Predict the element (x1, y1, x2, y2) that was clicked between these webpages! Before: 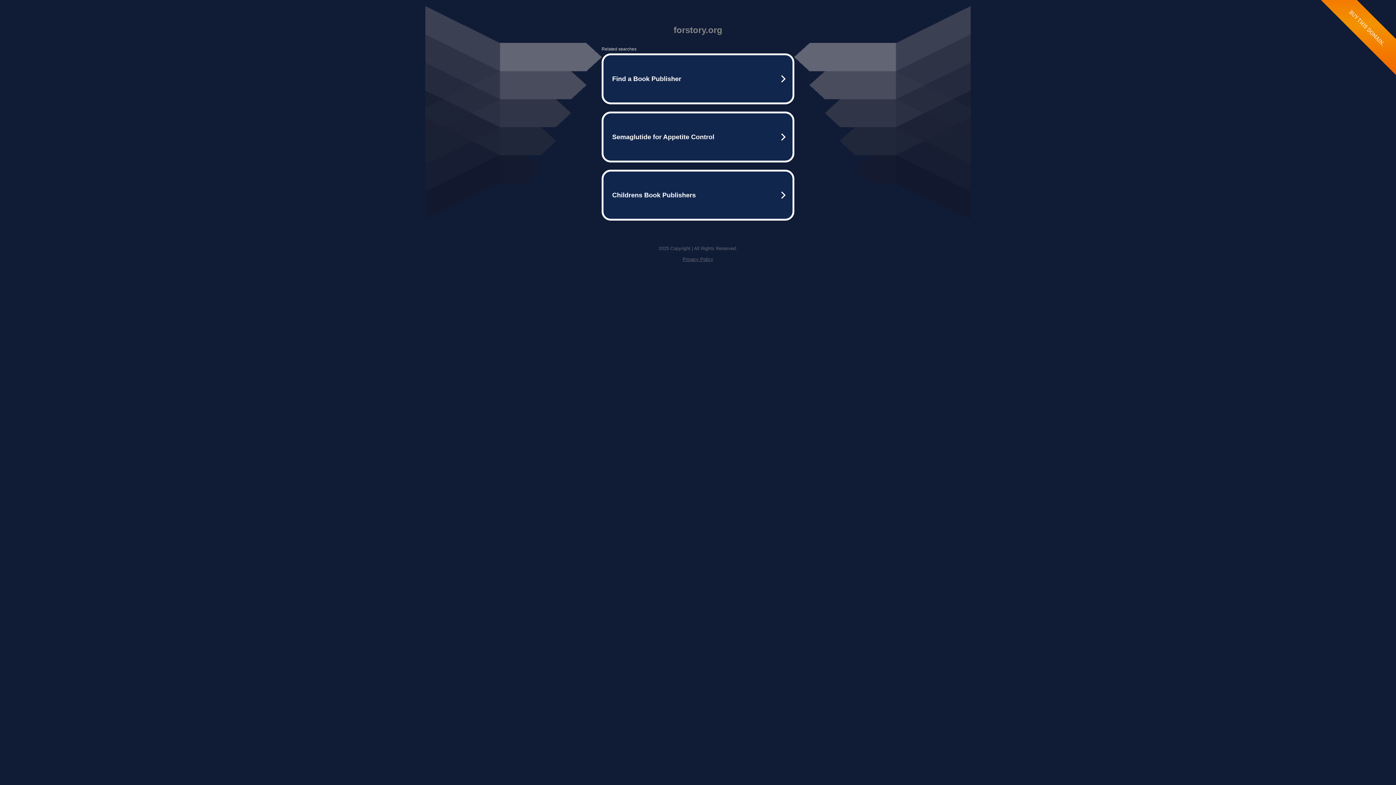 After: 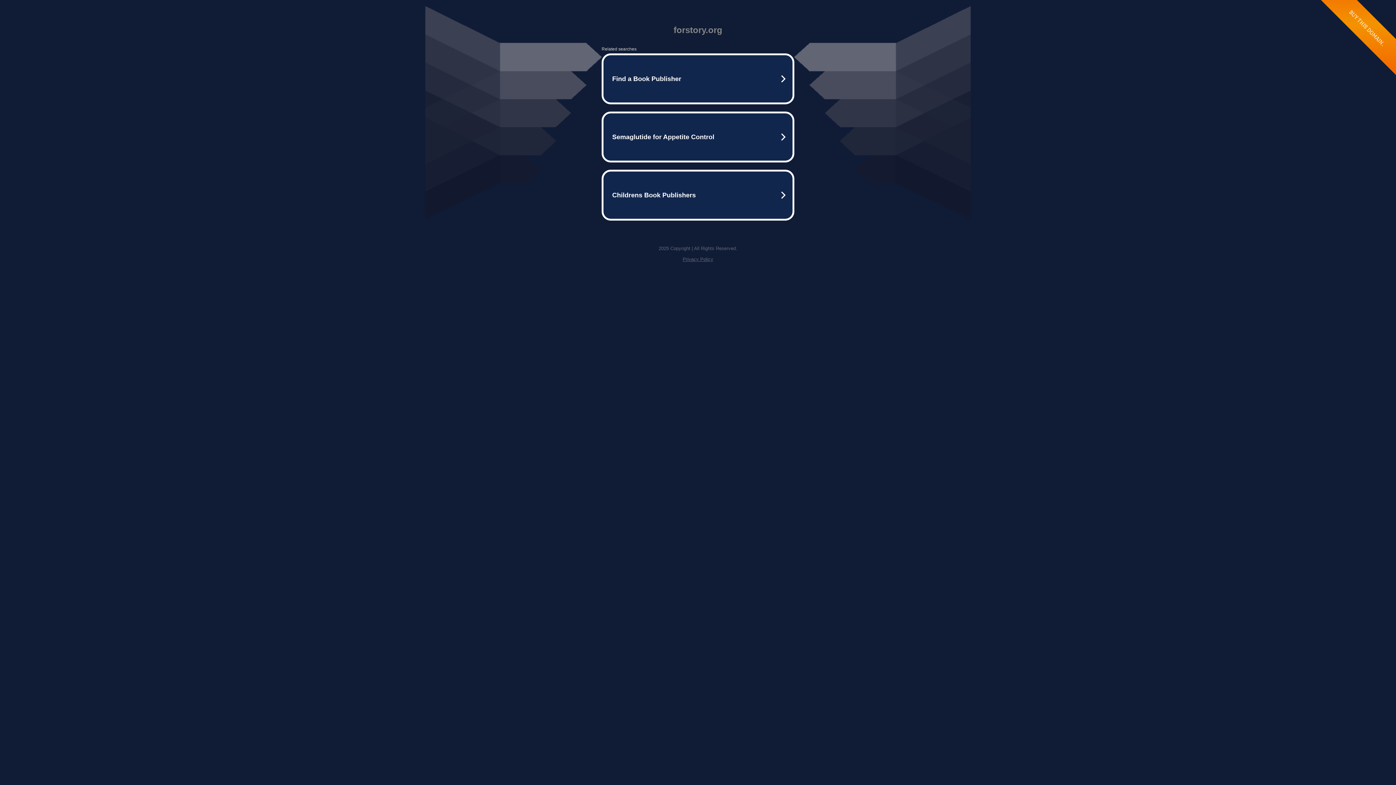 Action: label: Privacy Policy bbox: (682, 256, 713, 262)